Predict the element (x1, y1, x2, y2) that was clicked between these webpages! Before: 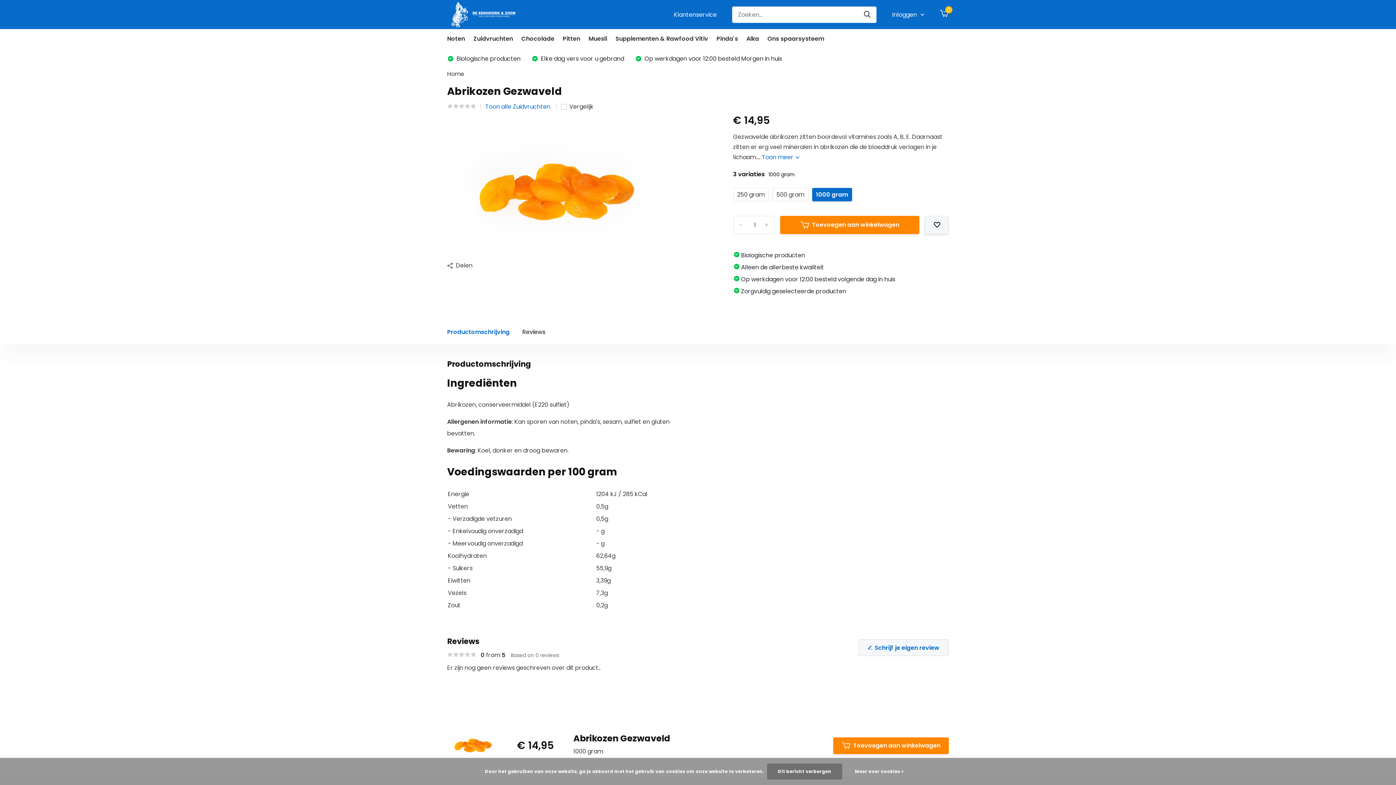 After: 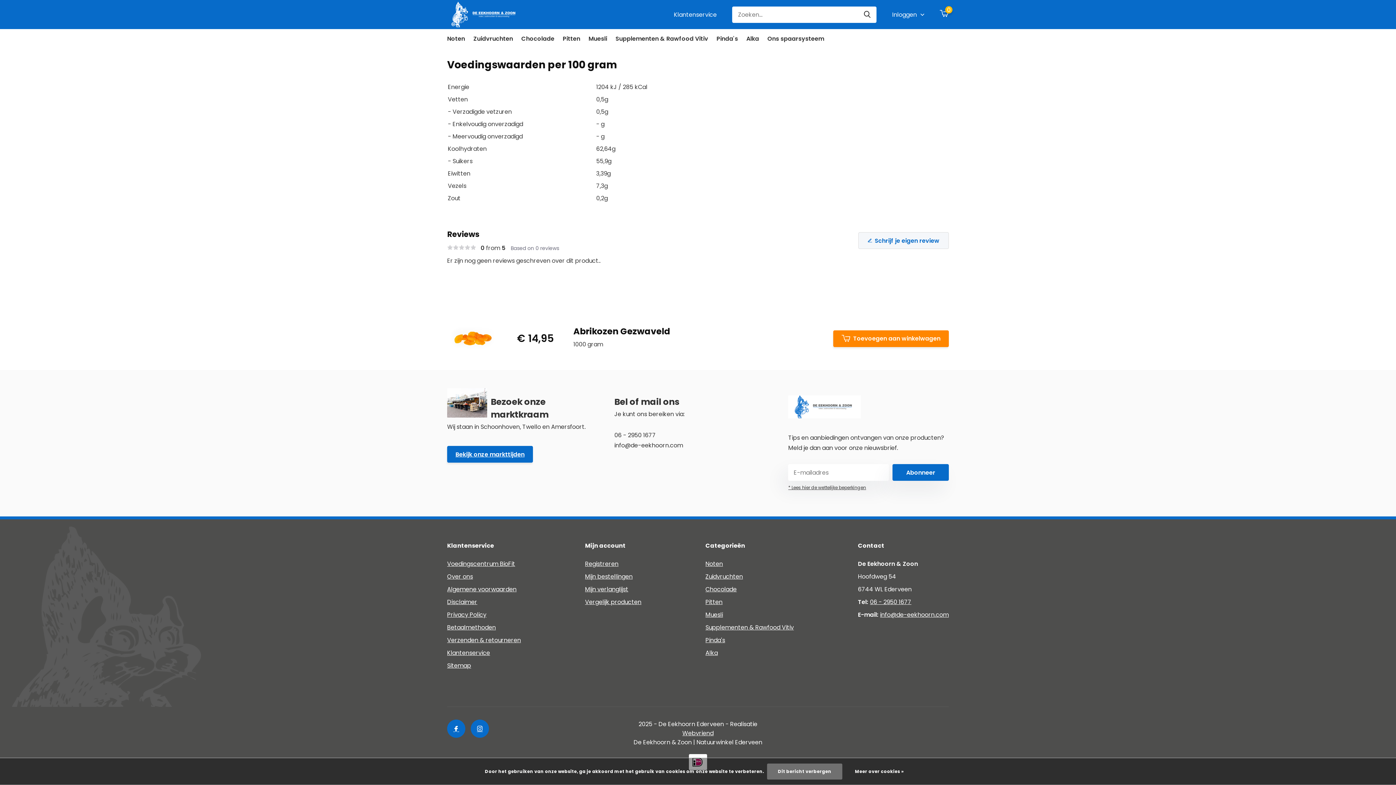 Action: bbox: (447, 102, 476, 110)